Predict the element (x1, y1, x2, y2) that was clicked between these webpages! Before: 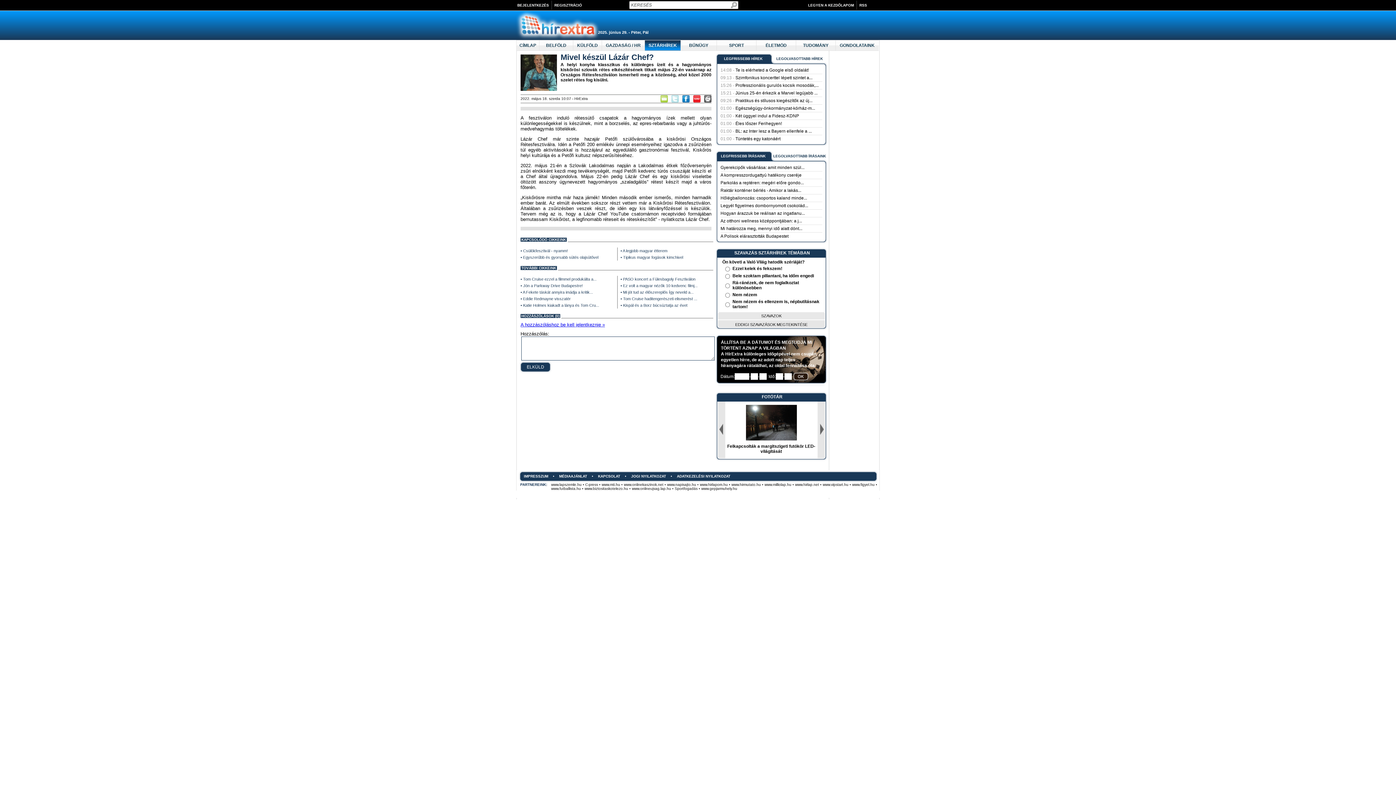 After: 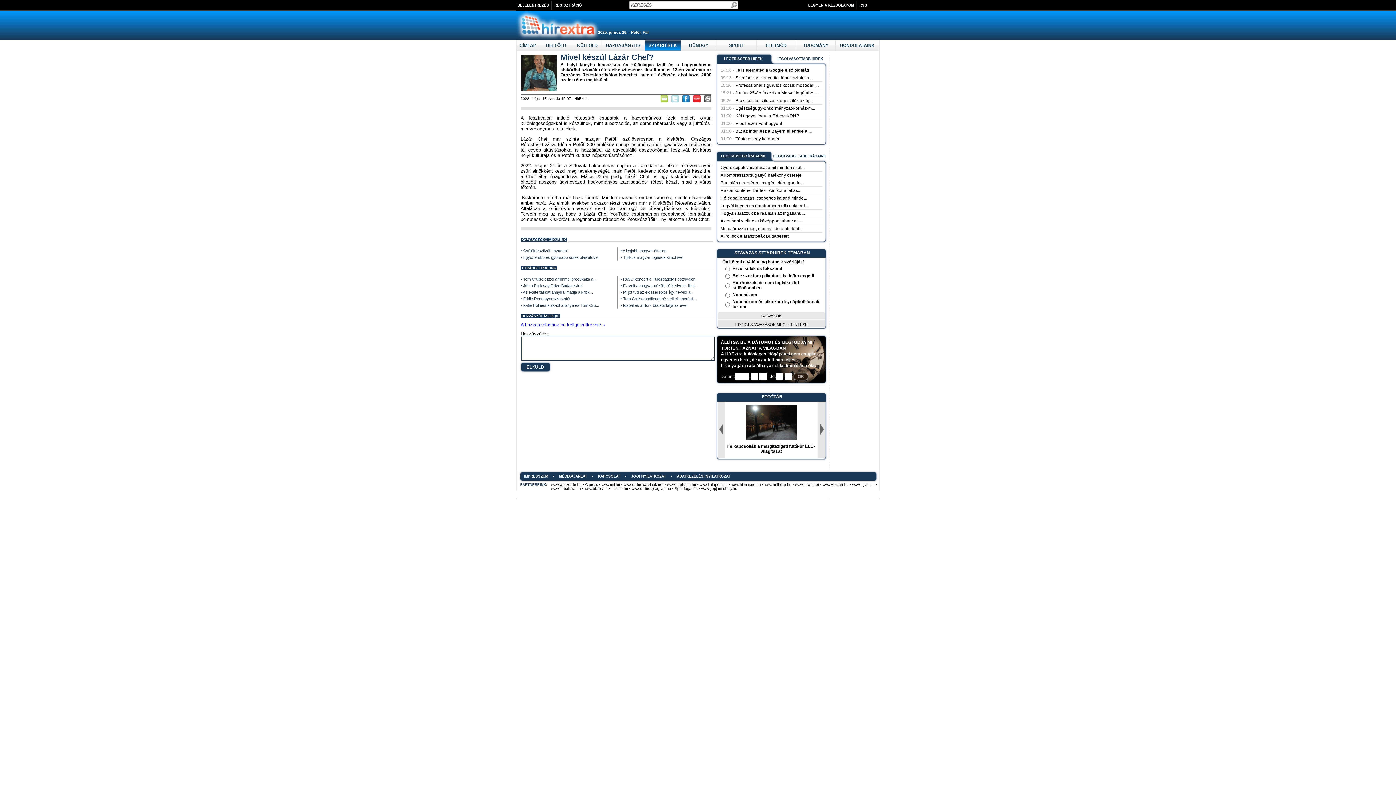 Action: bbox: (551, 486, 581, 490) label: www.futballista.hu